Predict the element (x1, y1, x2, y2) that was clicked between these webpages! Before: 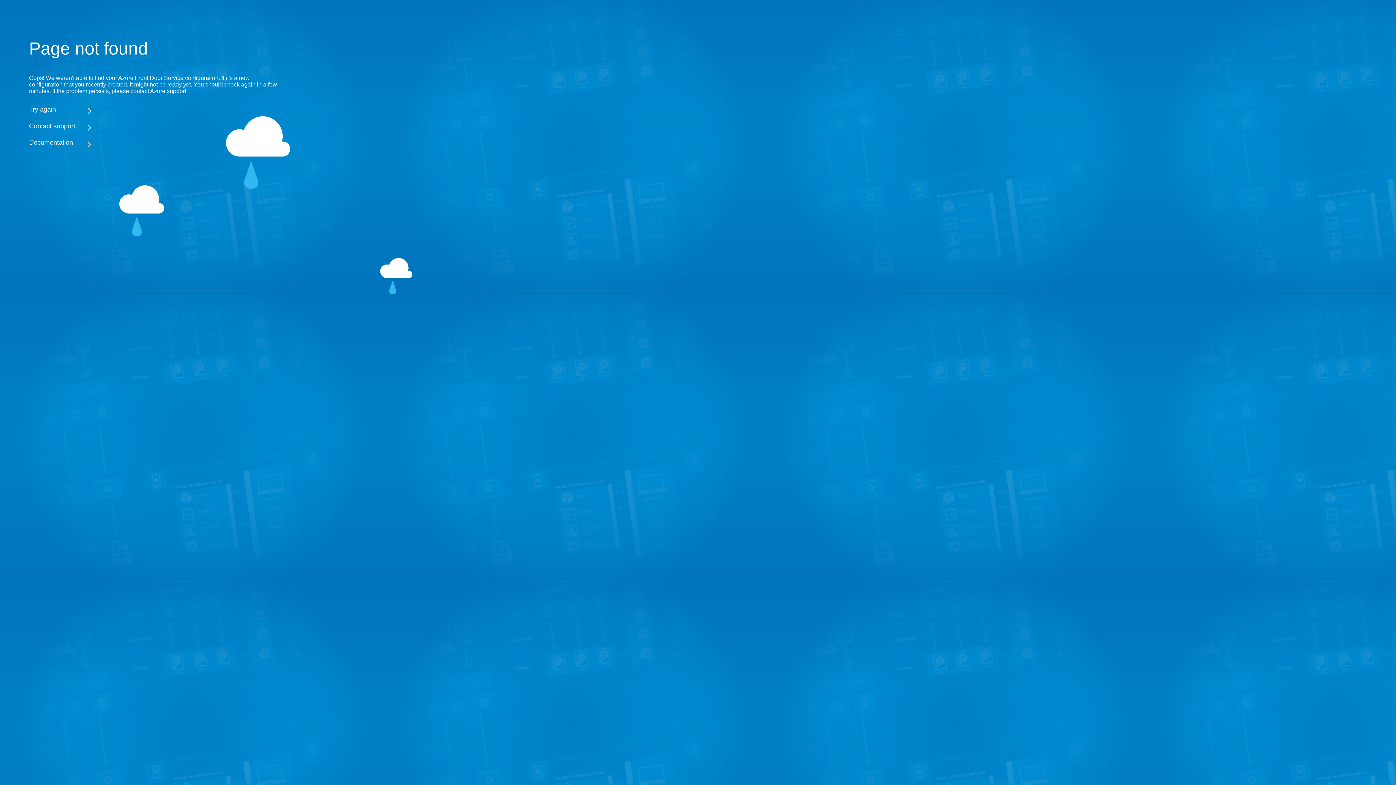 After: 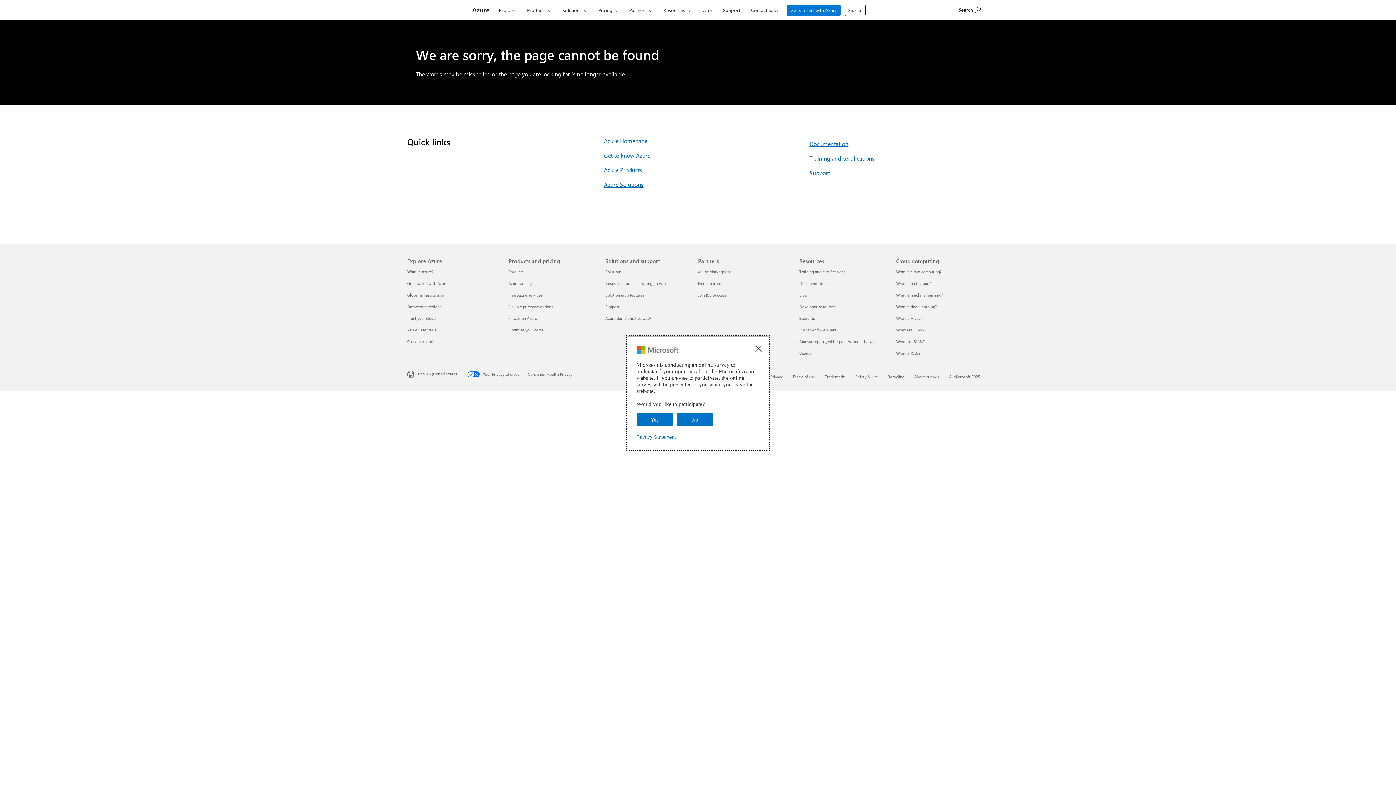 Action: bbox: (29, 138, 283, 146) label: Documentation